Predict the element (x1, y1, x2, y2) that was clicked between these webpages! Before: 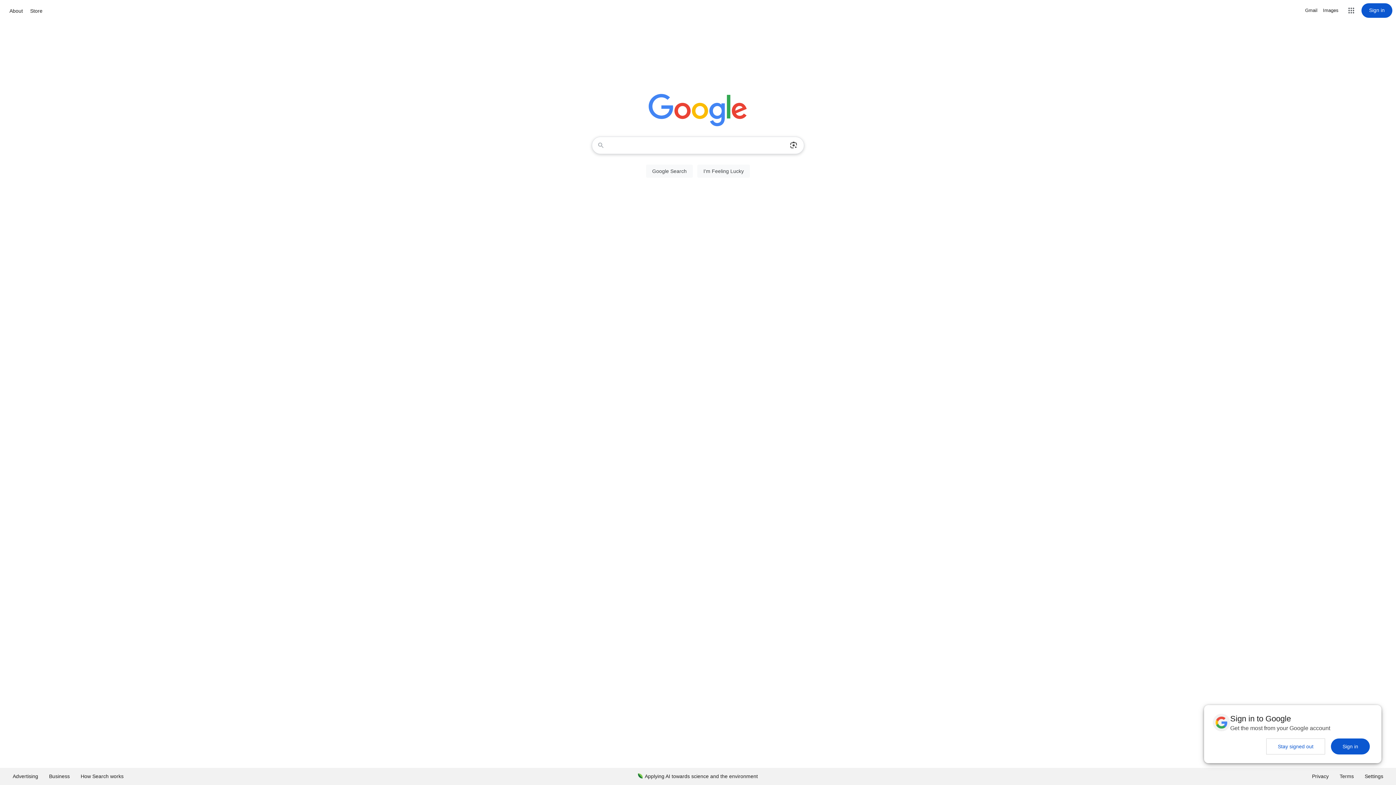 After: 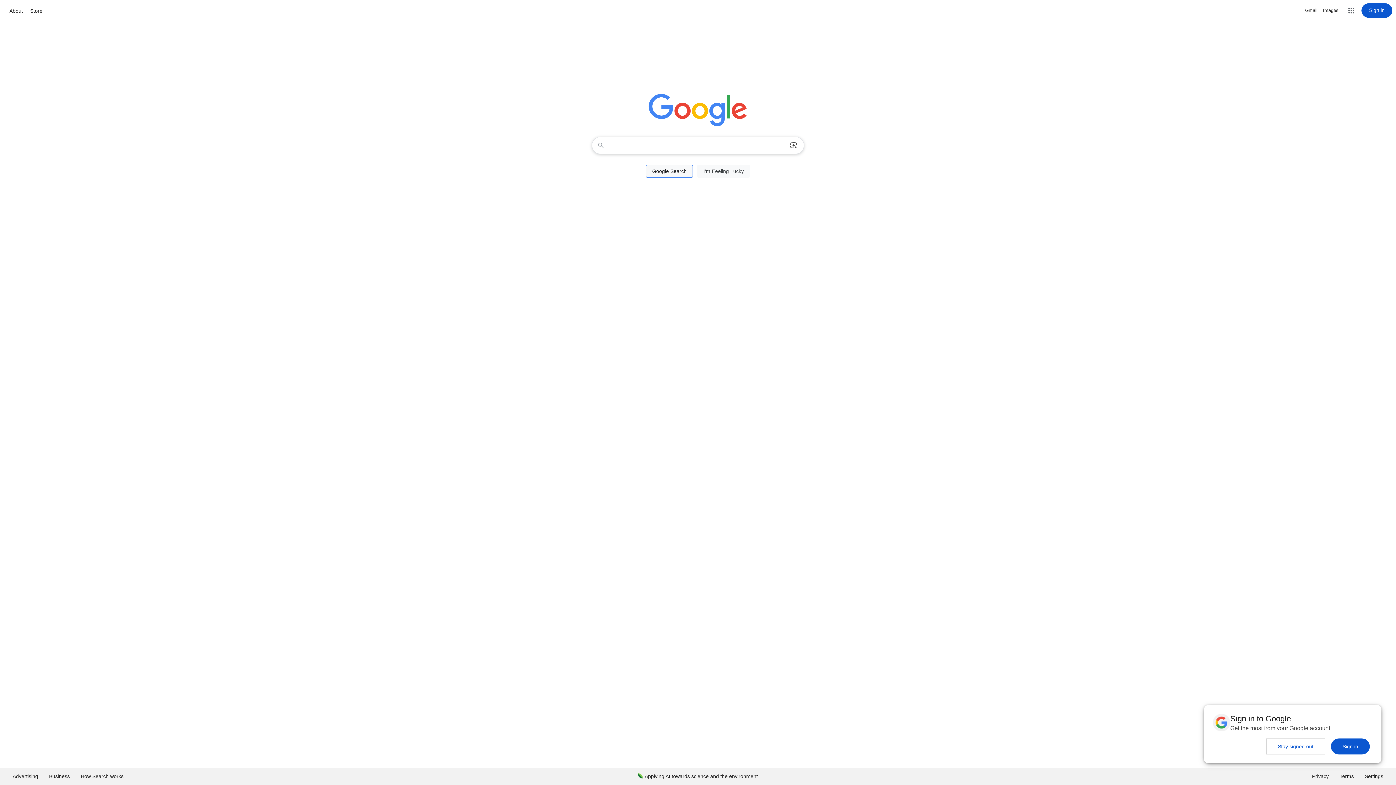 Action: label: Google Search bbox: (646, 164, 693, 177)